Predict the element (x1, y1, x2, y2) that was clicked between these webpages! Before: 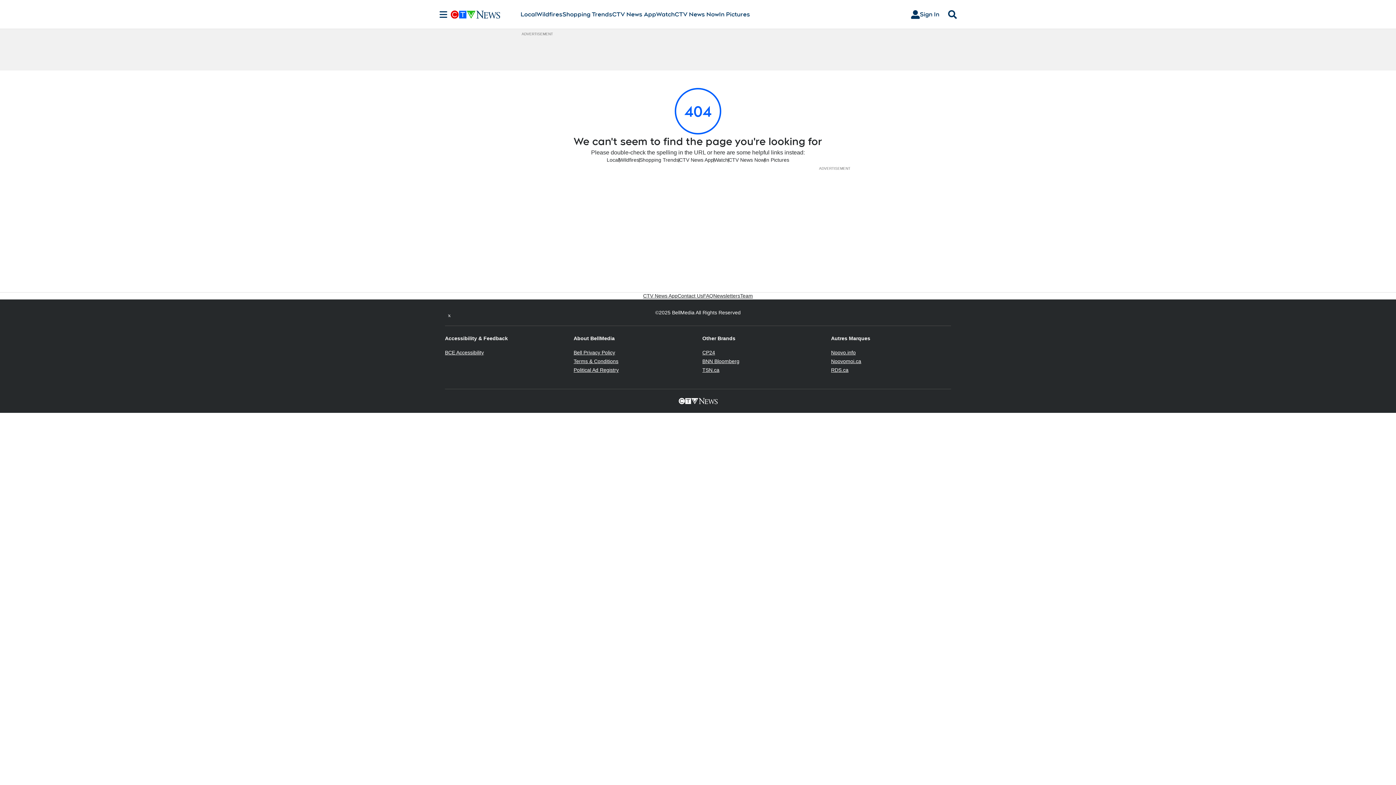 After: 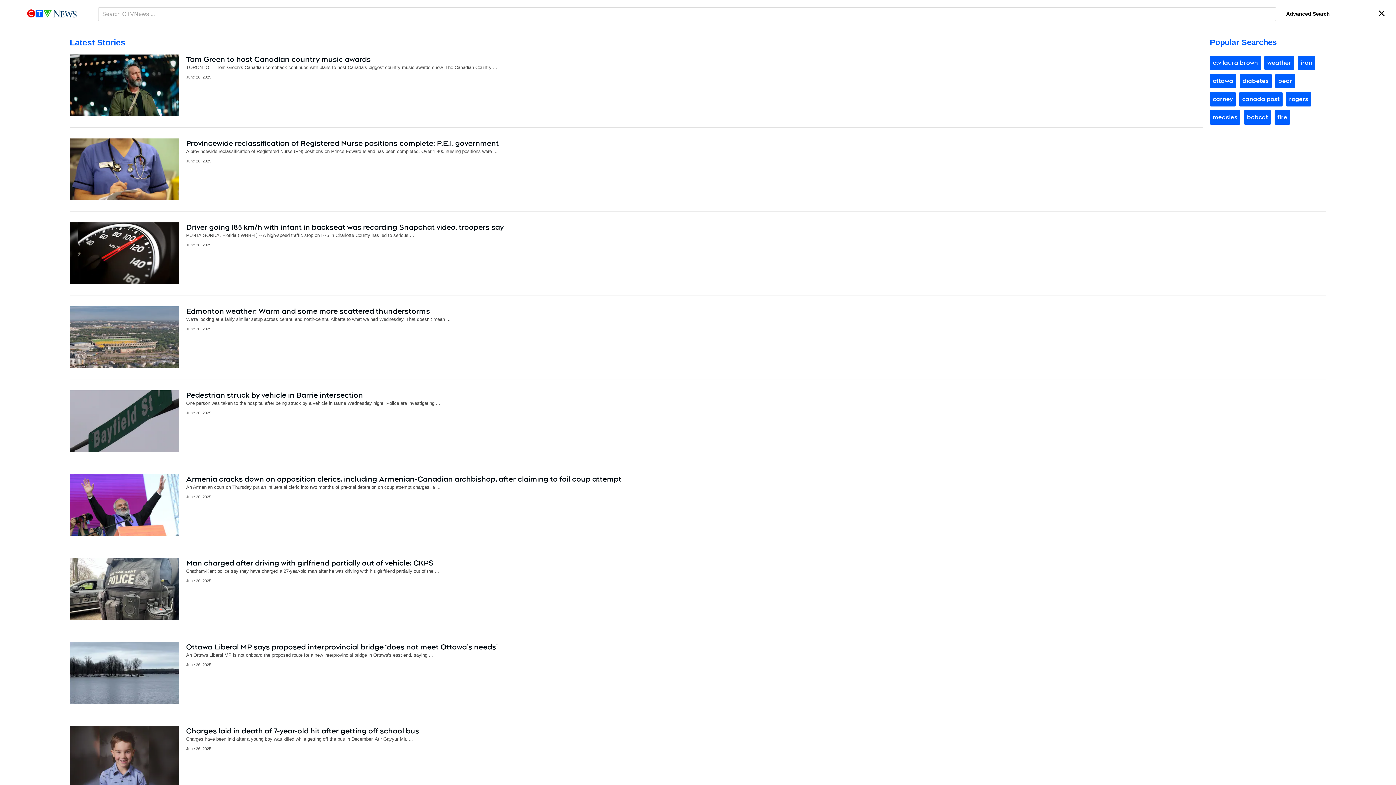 Action: label: Search bbox: (945, 10, 960, 18)